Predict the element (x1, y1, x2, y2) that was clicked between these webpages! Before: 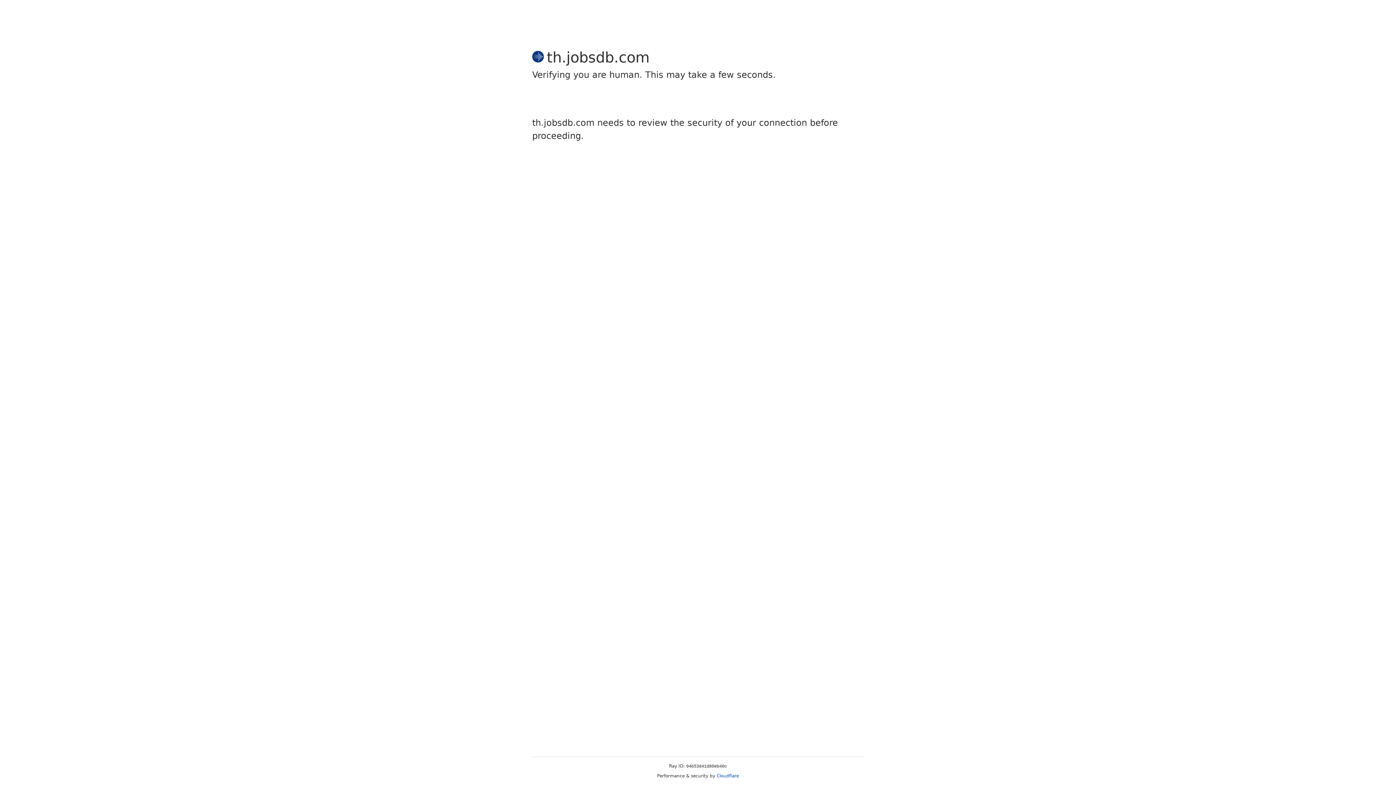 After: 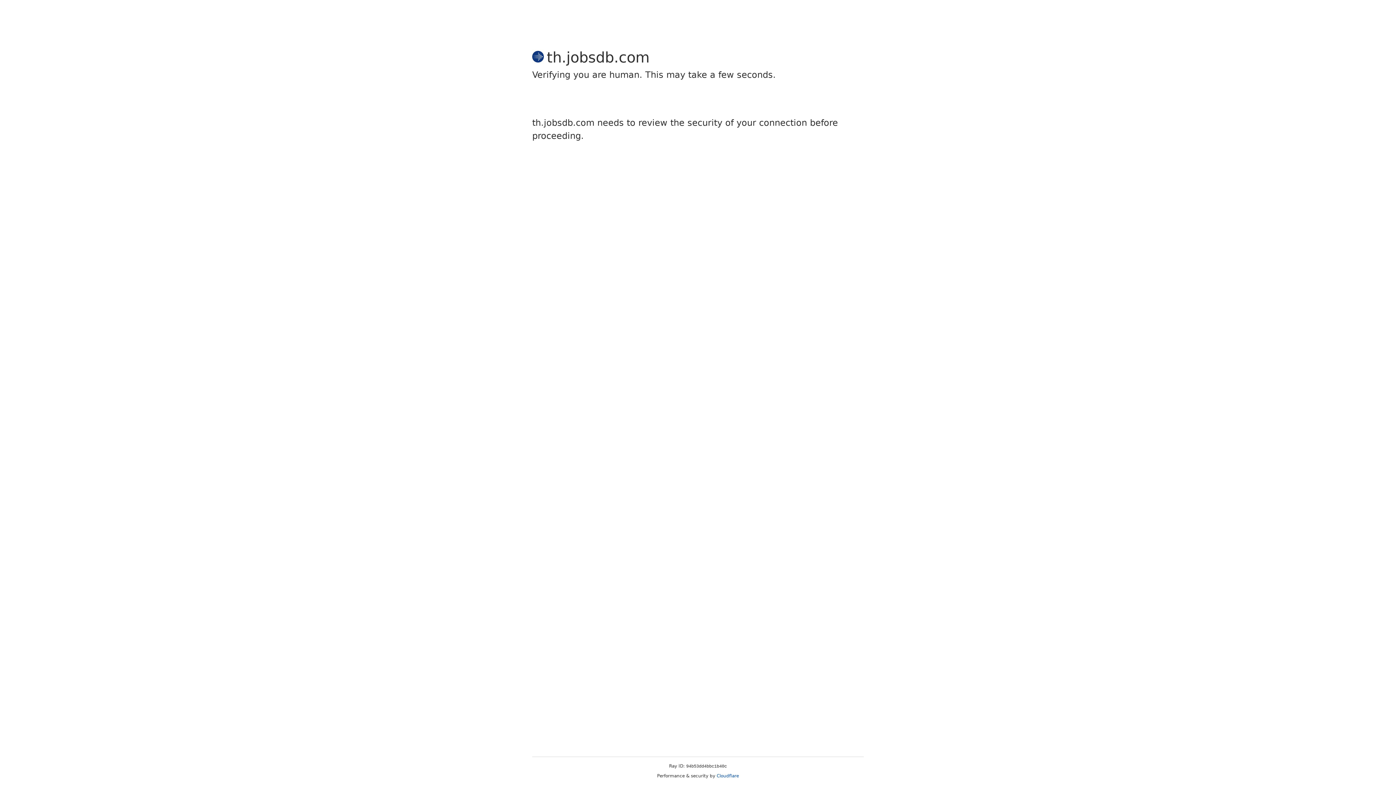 Action: bbox: (716, 773, 739, 778) label: Cloudflare